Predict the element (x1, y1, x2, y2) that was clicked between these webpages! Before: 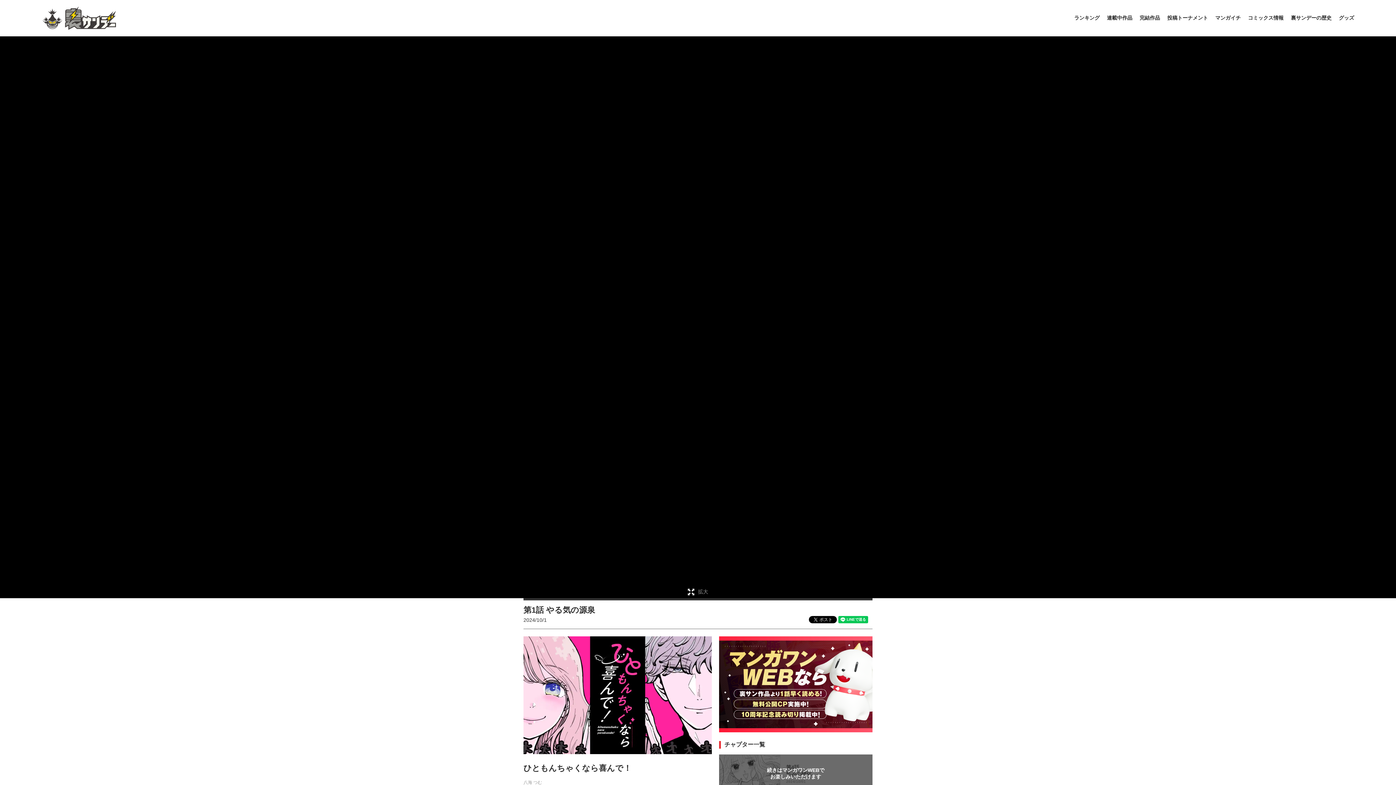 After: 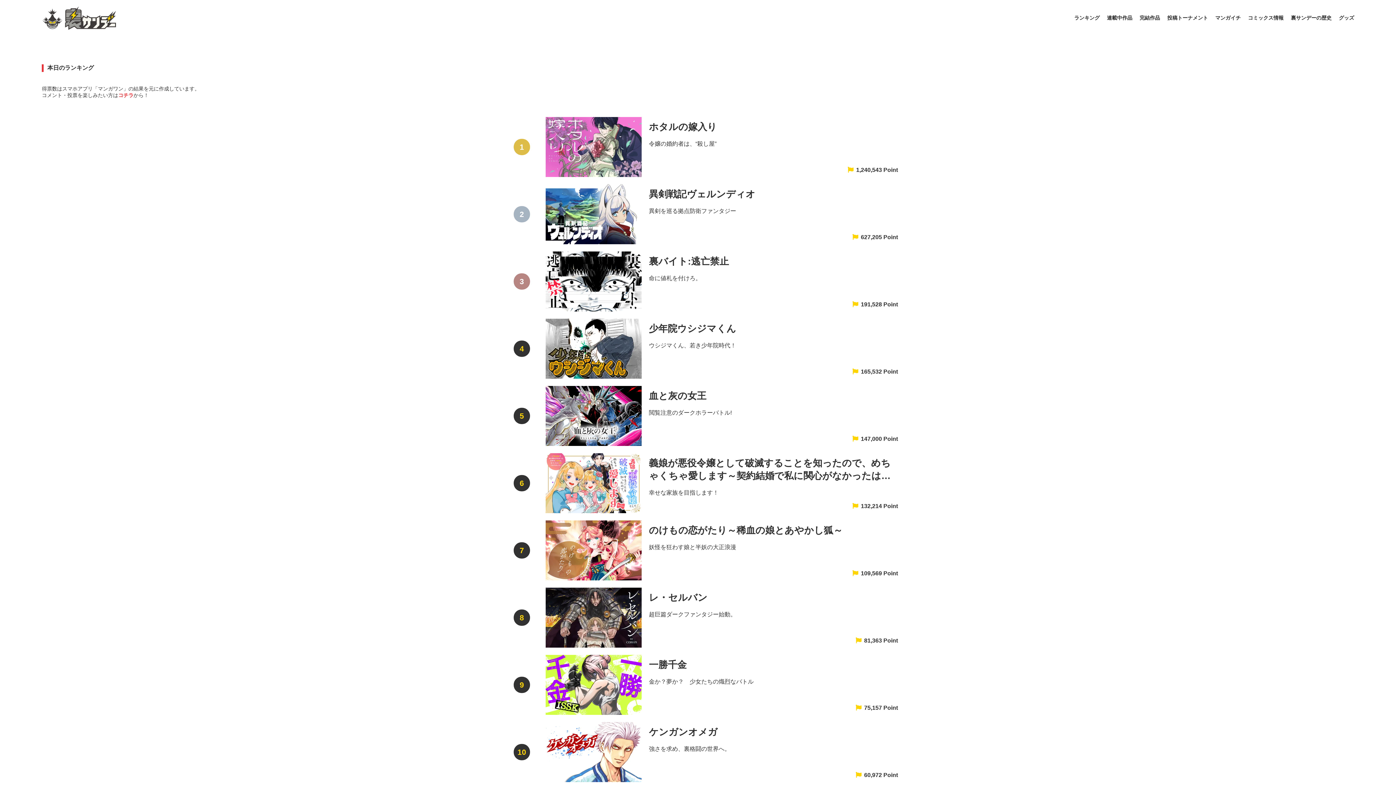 Action: bbox: (1074, -26, 1099, 63) label: ランキング